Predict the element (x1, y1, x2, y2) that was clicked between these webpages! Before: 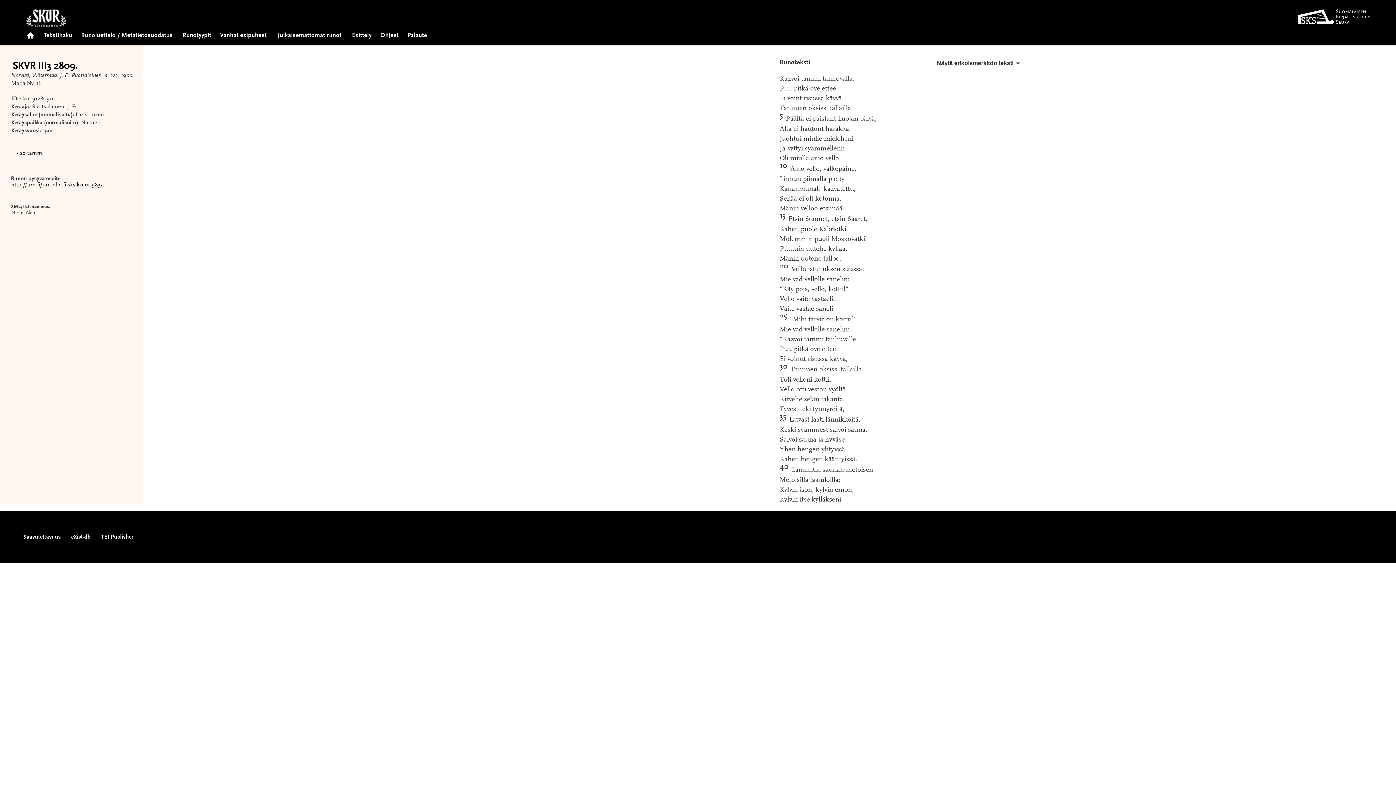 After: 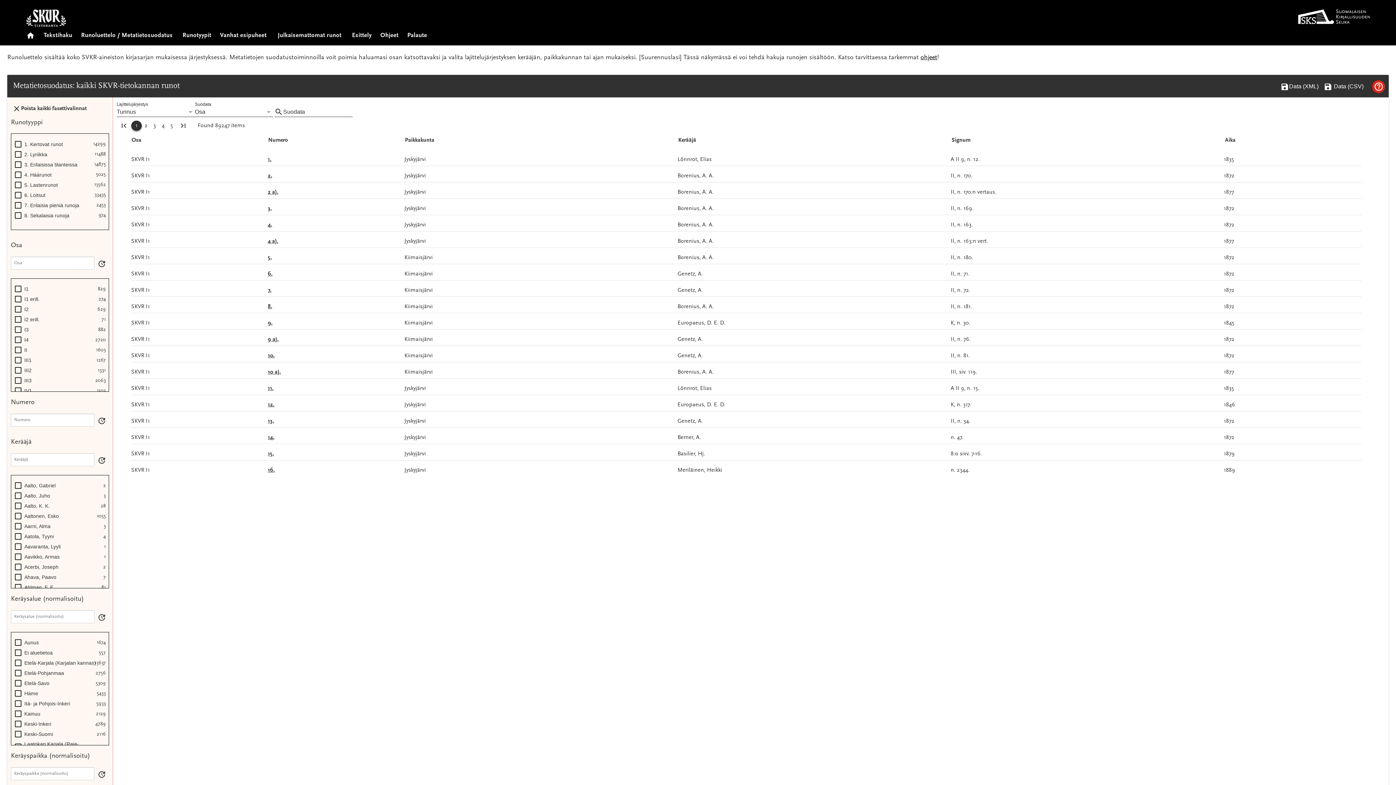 Action: bbox: (81, 26, 173, 39) label: Runoluettelo / Metatietosuodatus